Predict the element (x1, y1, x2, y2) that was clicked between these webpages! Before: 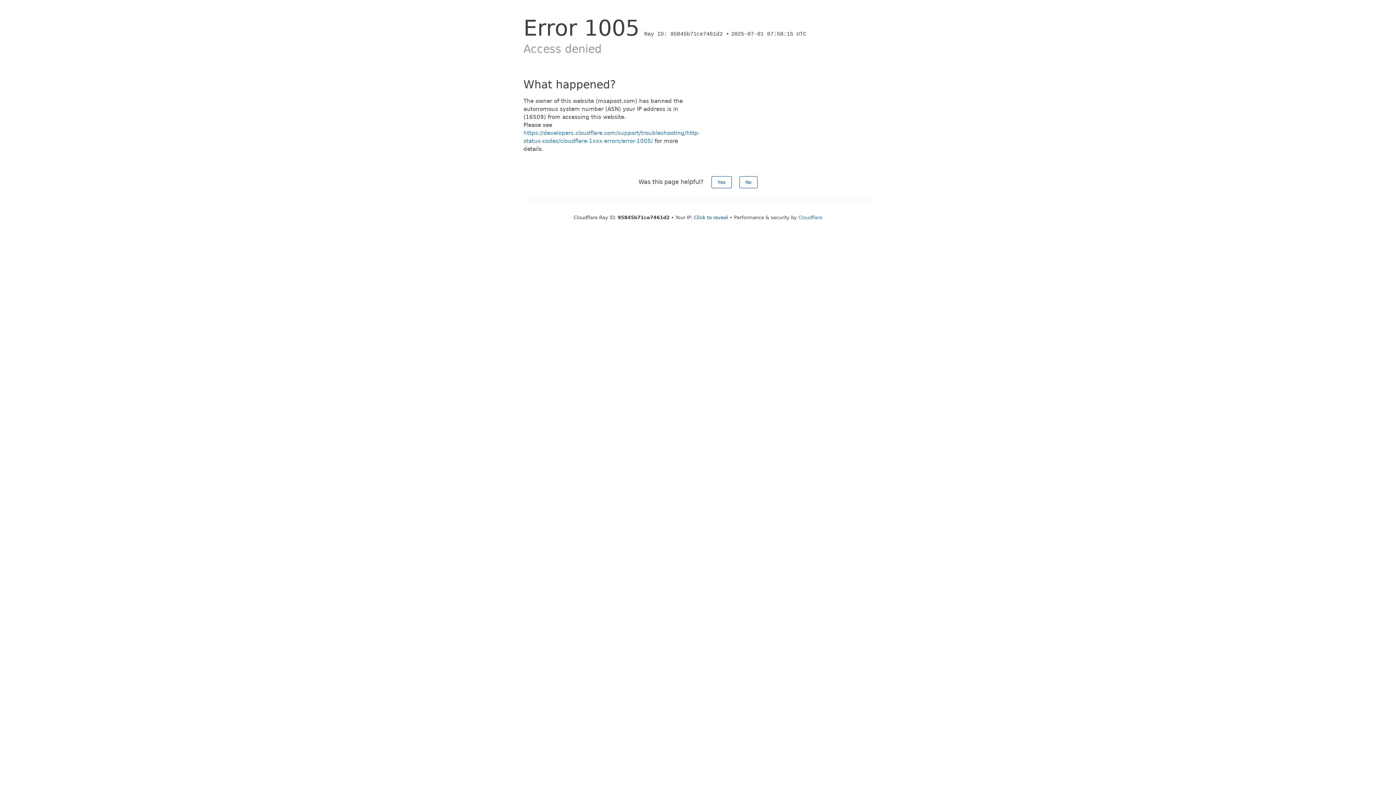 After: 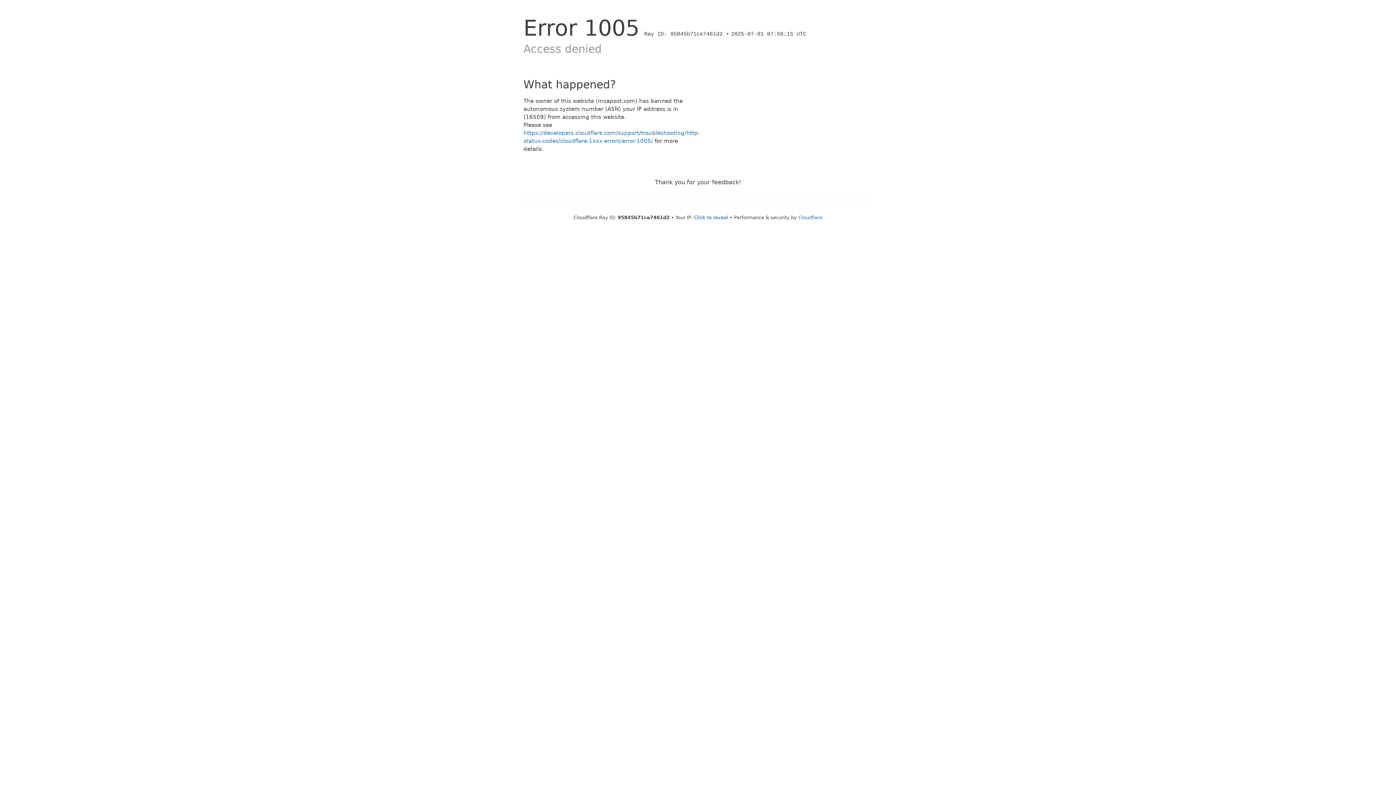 Action: bbox: (739, 176, 757, 188) label: No